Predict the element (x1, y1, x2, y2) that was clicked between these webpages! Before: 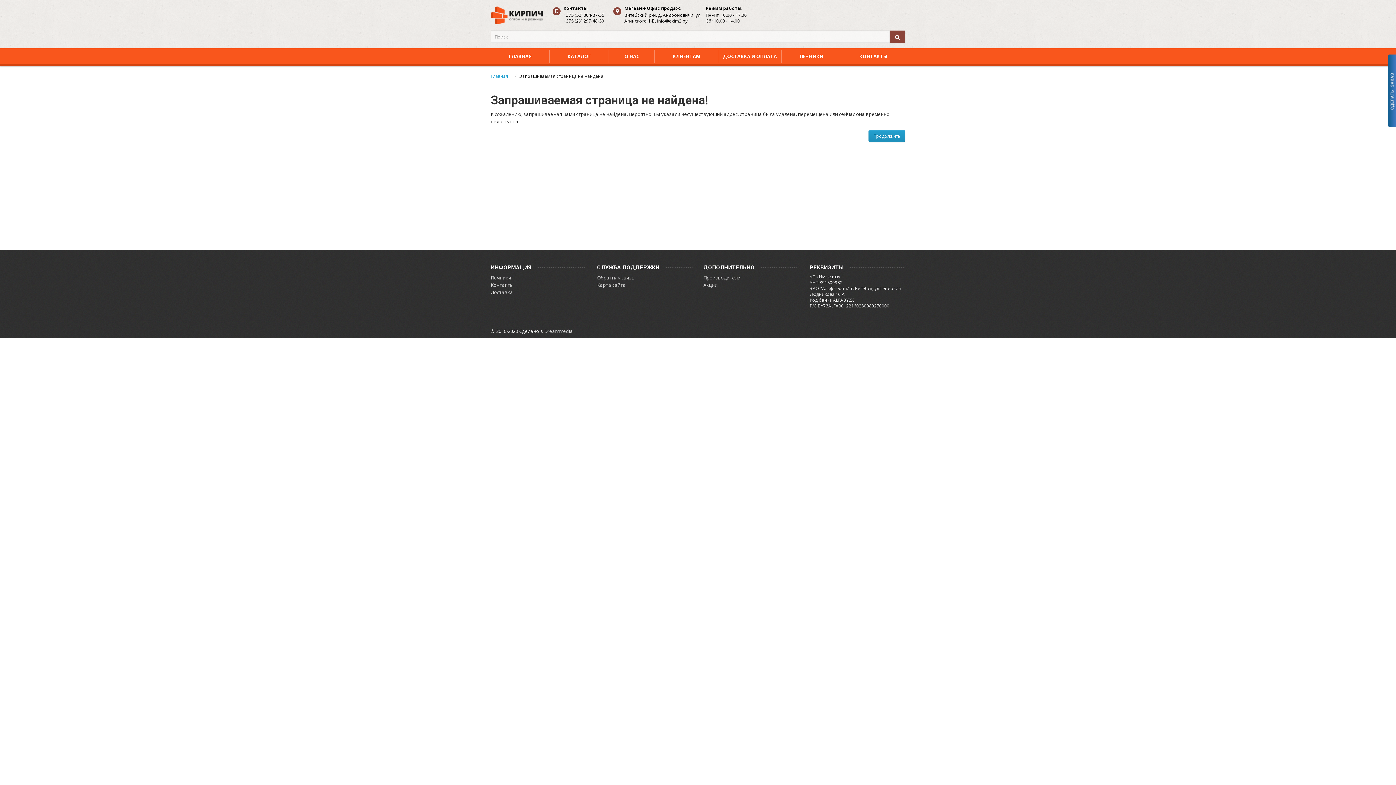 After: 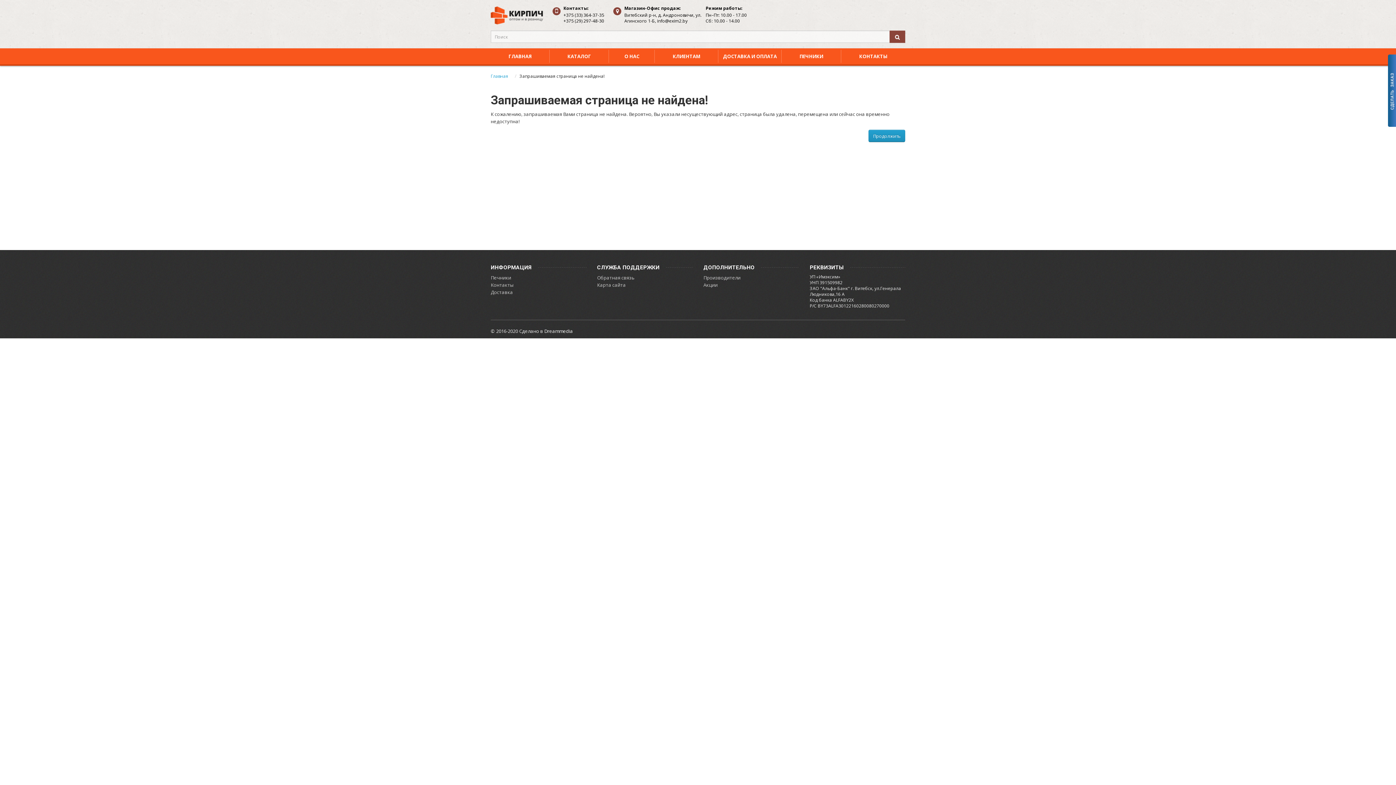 Action: bbox: (544, 328, 573, 334) label: Dreammedia